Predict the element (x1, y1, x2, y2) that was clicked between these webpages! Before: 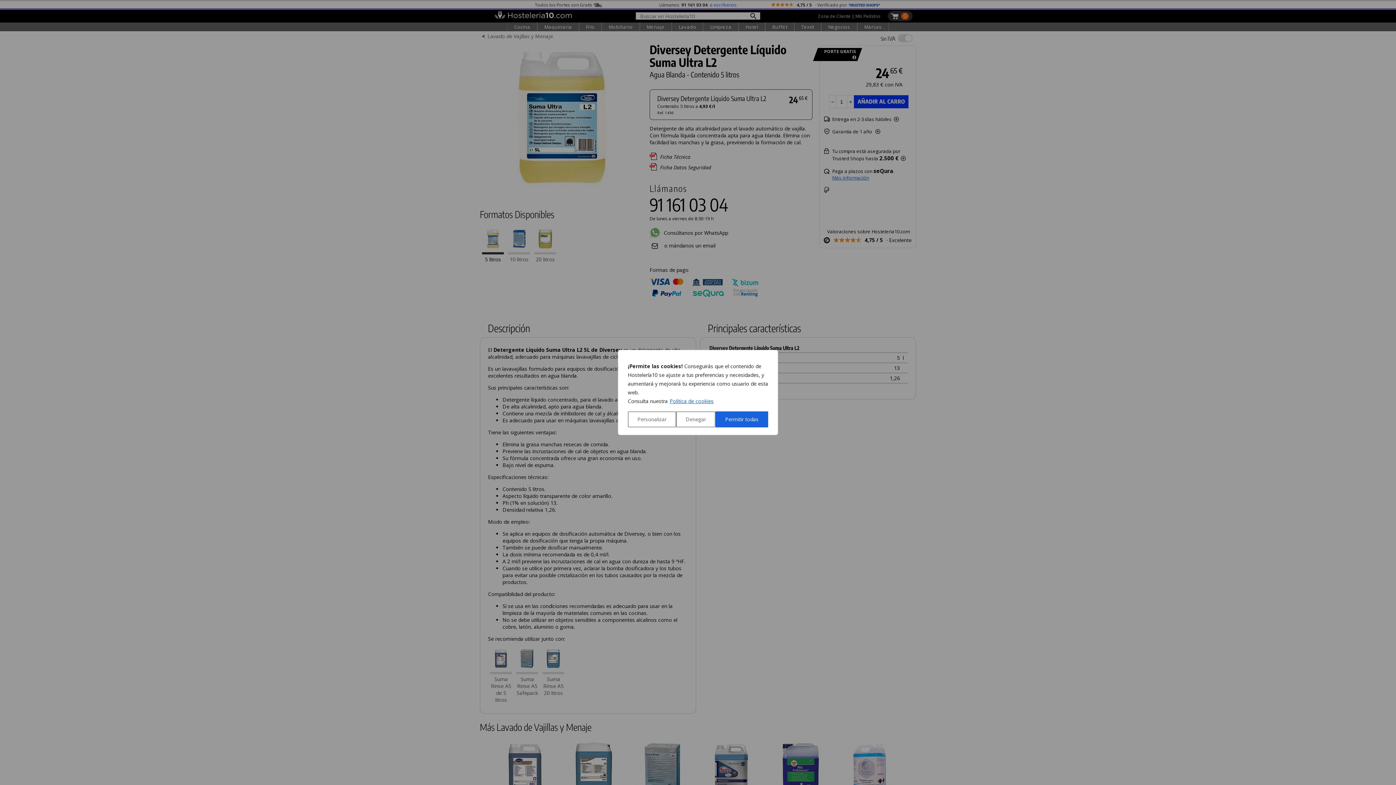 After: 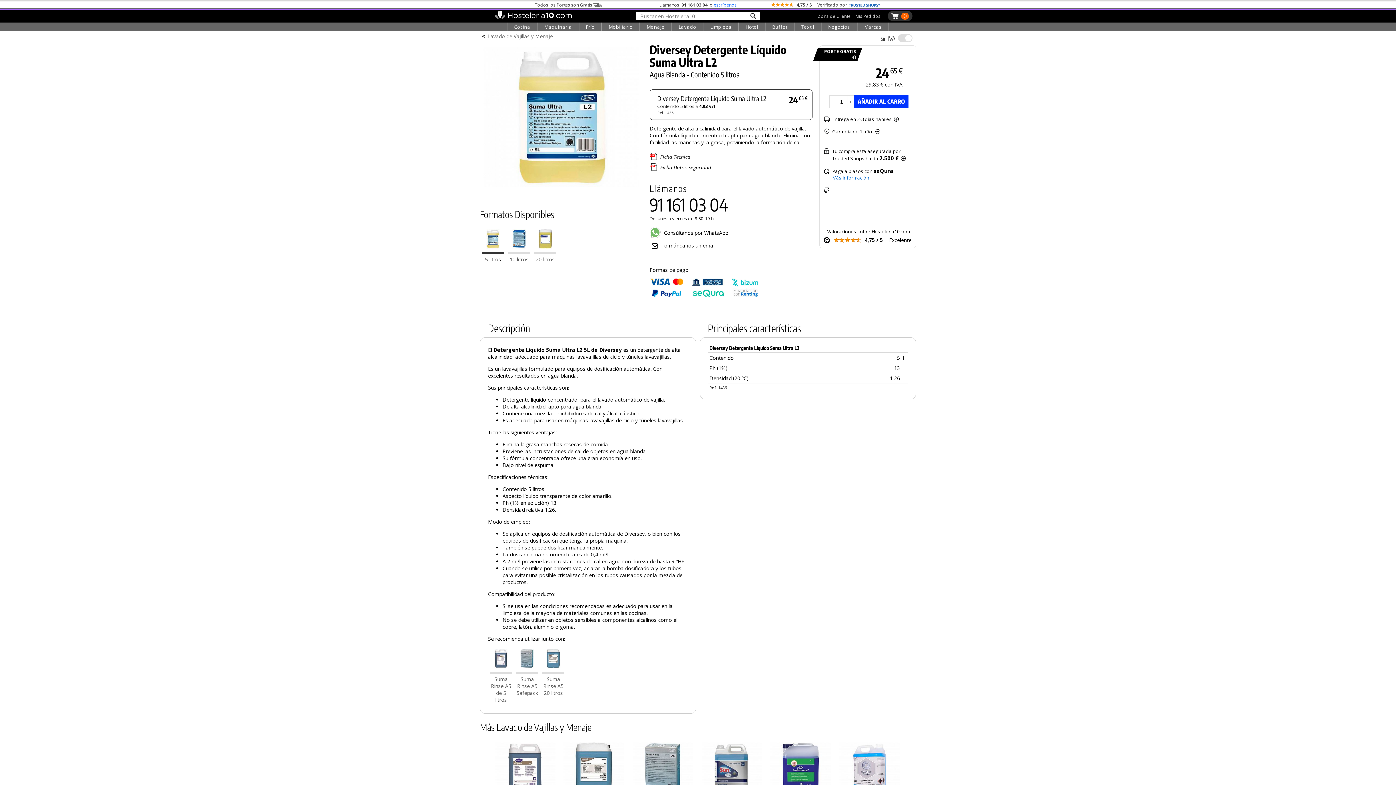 Action: bbox: (676, 411, 715, 427) label: Denegar